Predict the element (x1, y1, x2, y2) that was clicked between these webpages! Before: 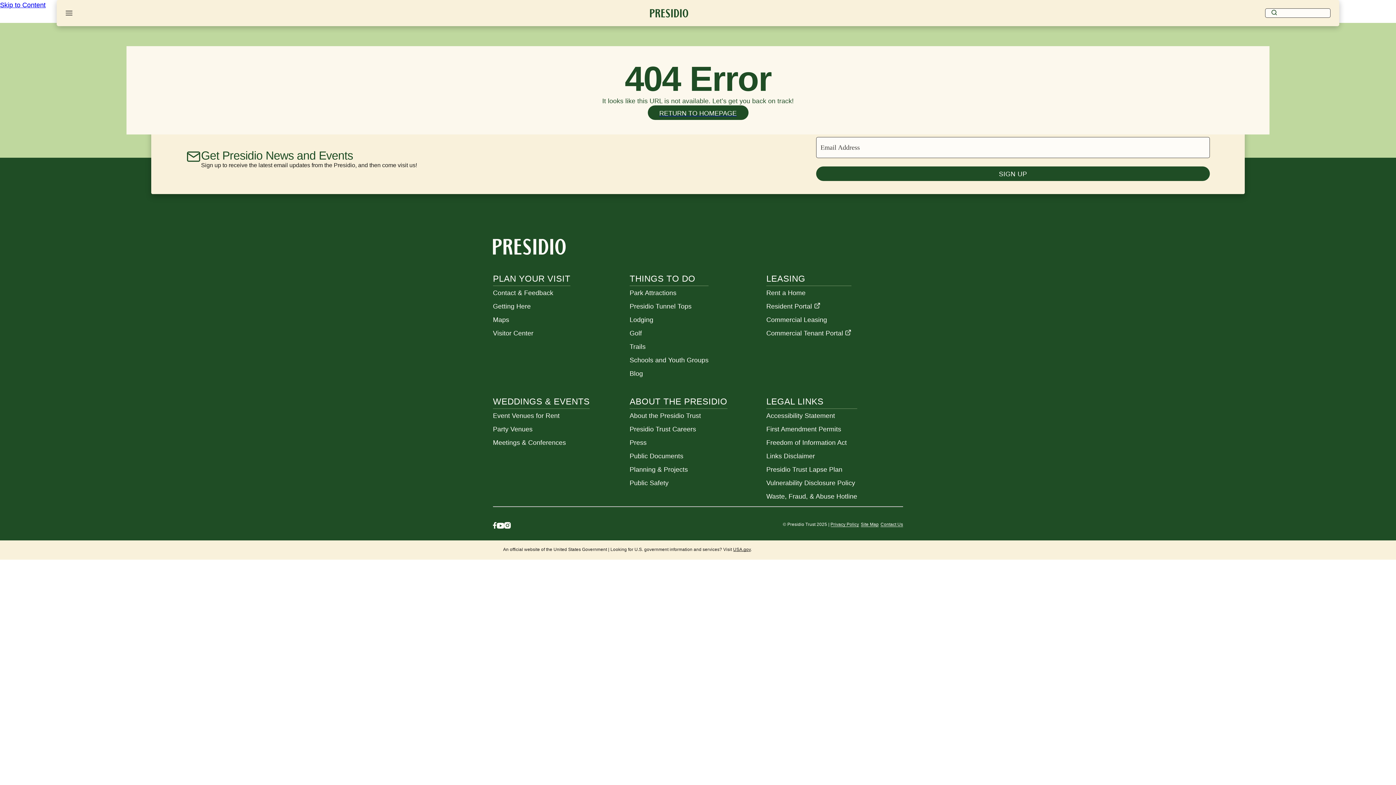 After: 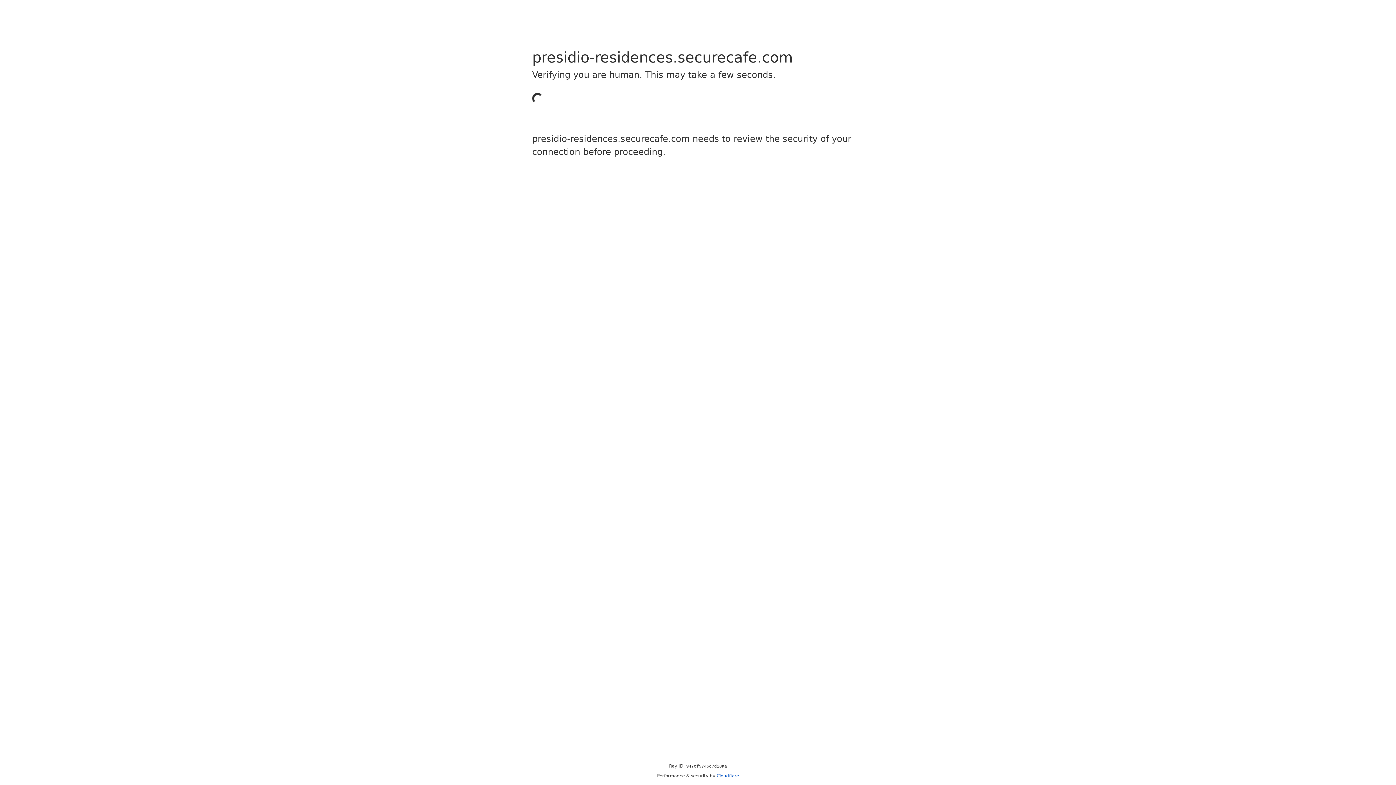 Action: bbox: (766, 302, 820, 310) label: Resident Portal 